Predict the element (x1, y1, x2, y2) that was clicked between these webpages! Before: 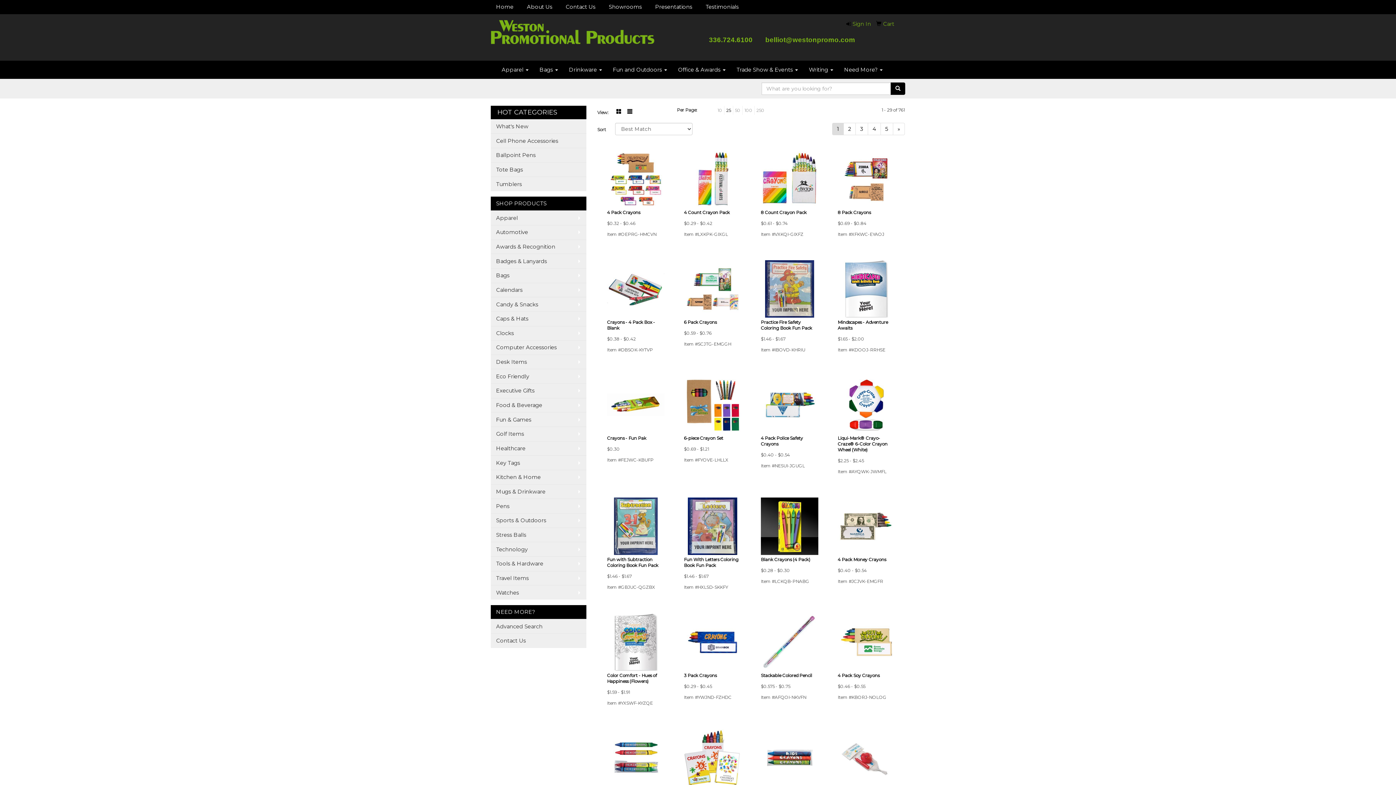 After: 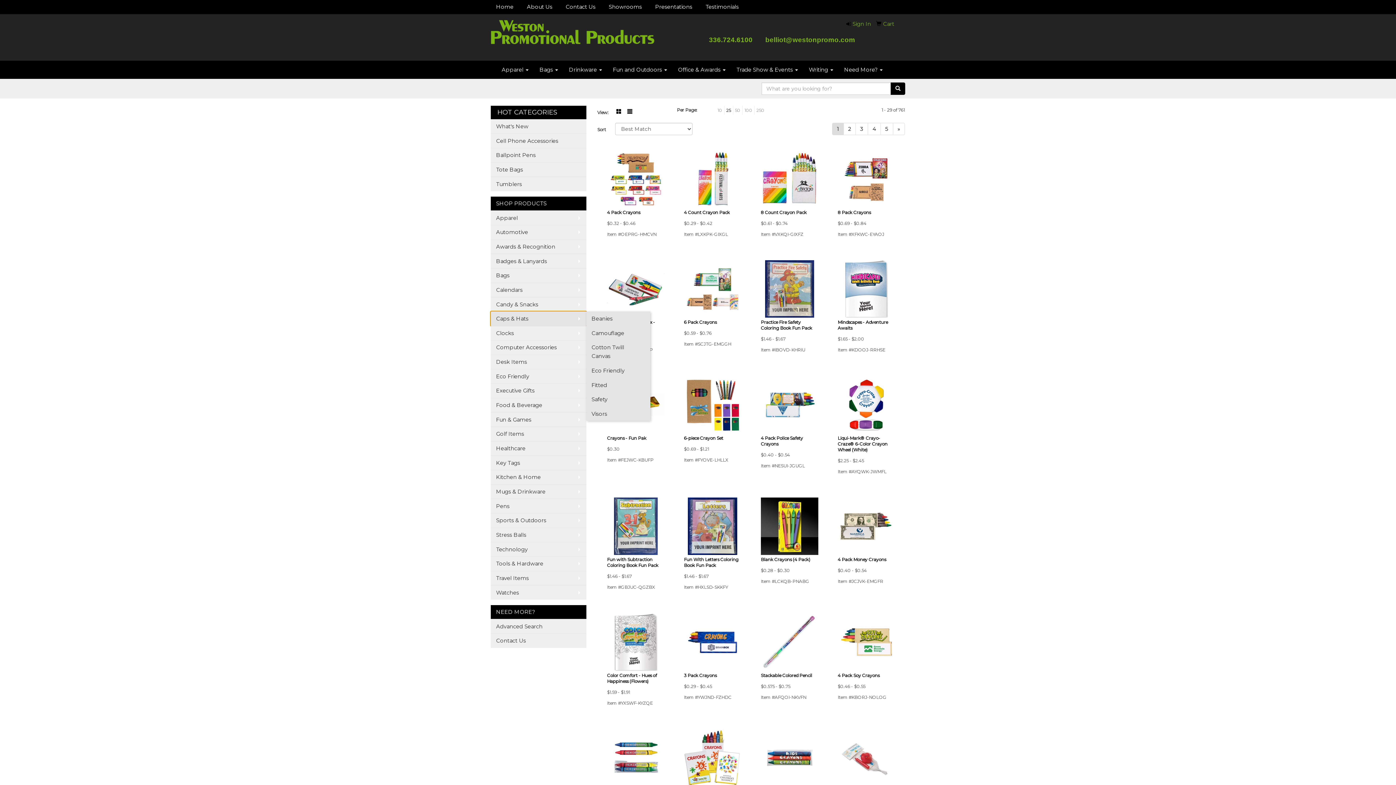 Action: bbox: (490, 311, 586, 326) label: Caps & Hats